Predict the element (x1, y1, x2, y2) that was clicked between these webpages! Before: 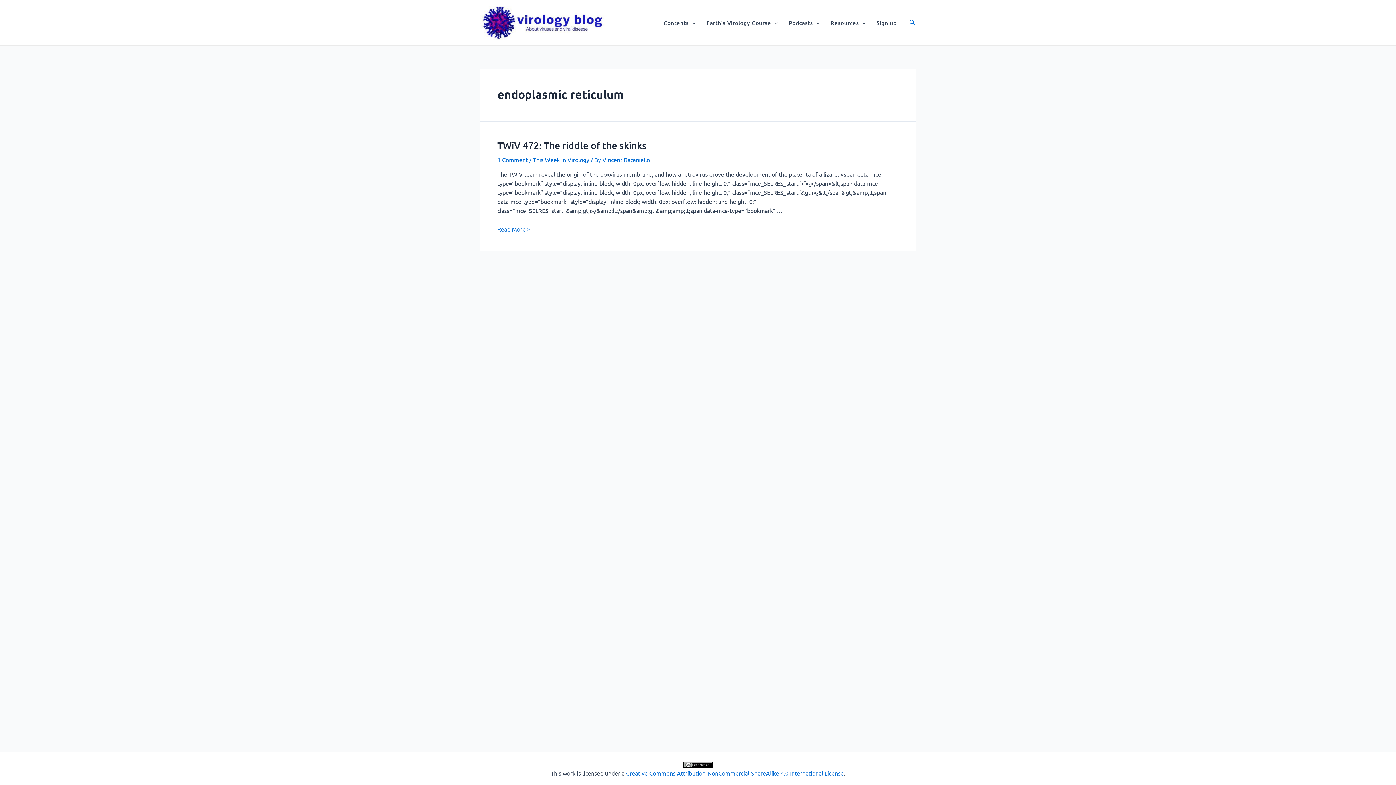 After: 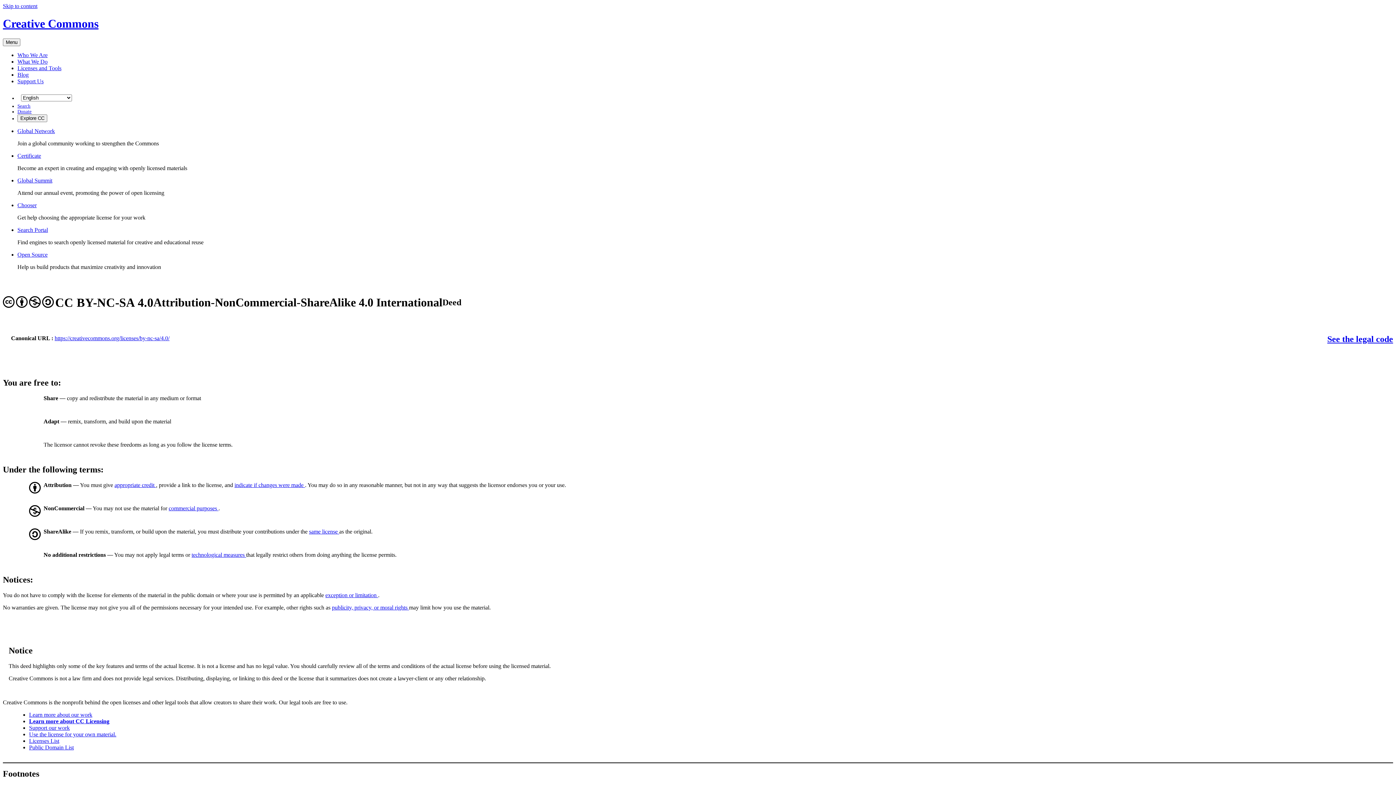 Action: label: Creative Commons Attribution-NonCommercial-ShareAlike 4.0 International License bbox: (626, 769, 844, 777)